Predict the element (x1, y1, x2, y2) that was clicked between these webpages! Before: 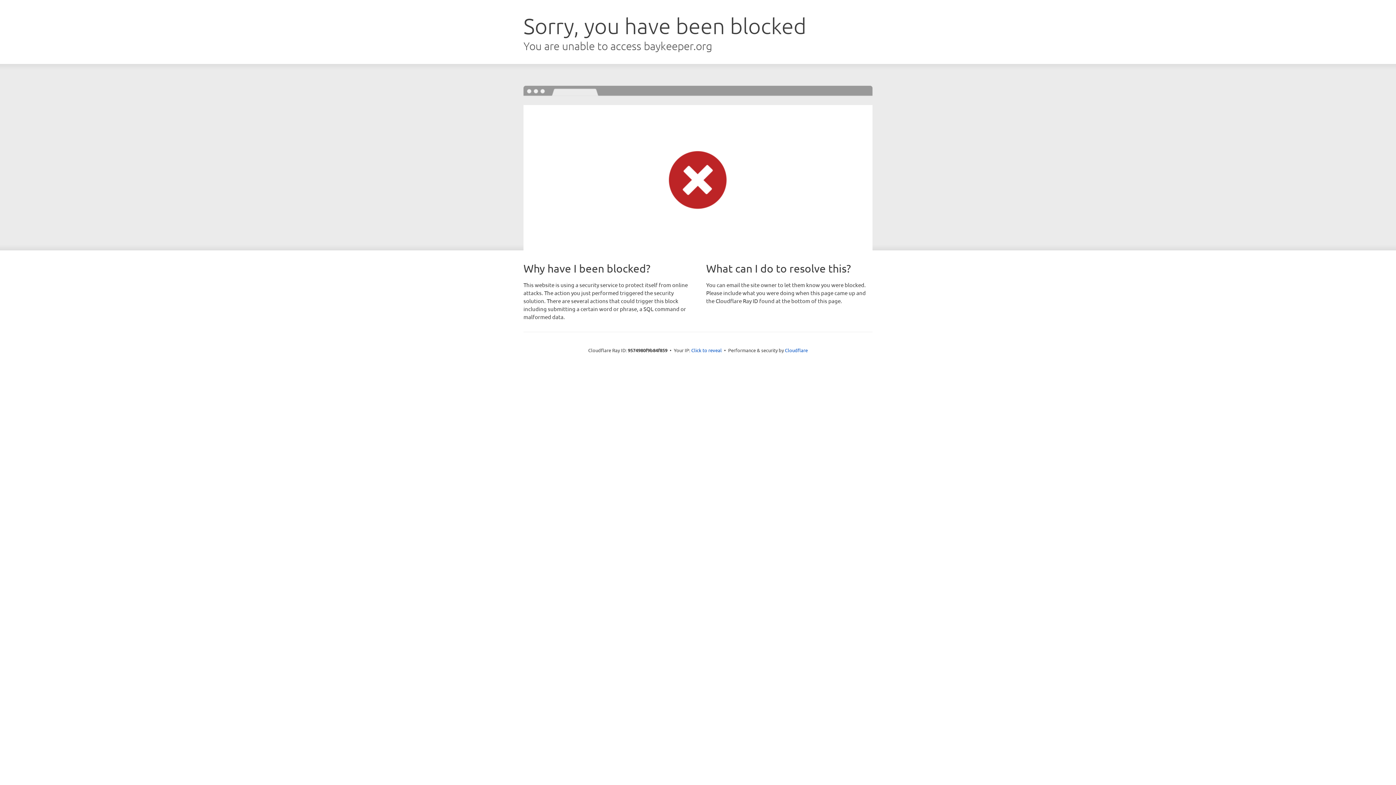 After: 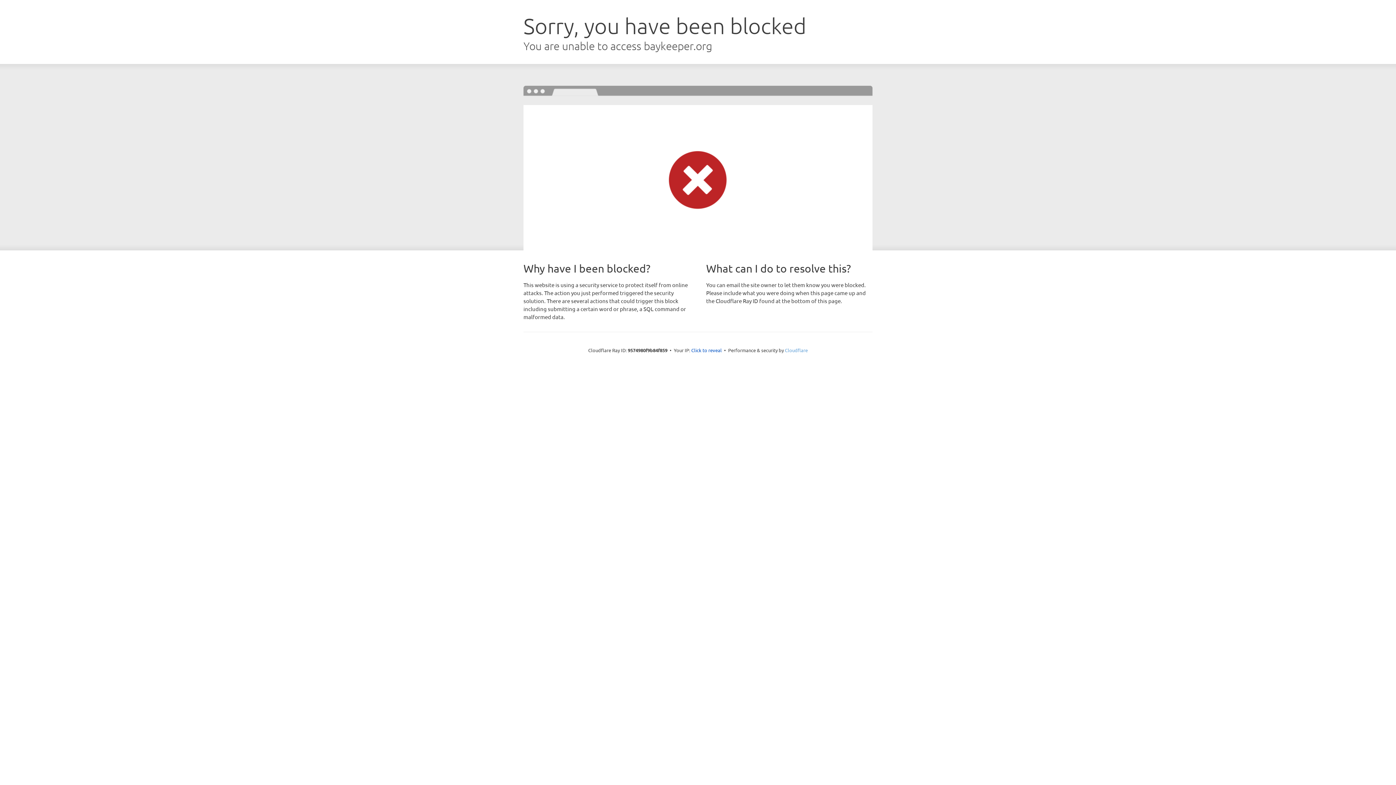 Action: bbox: (785, 347, 808, 353) label: Cloudflare